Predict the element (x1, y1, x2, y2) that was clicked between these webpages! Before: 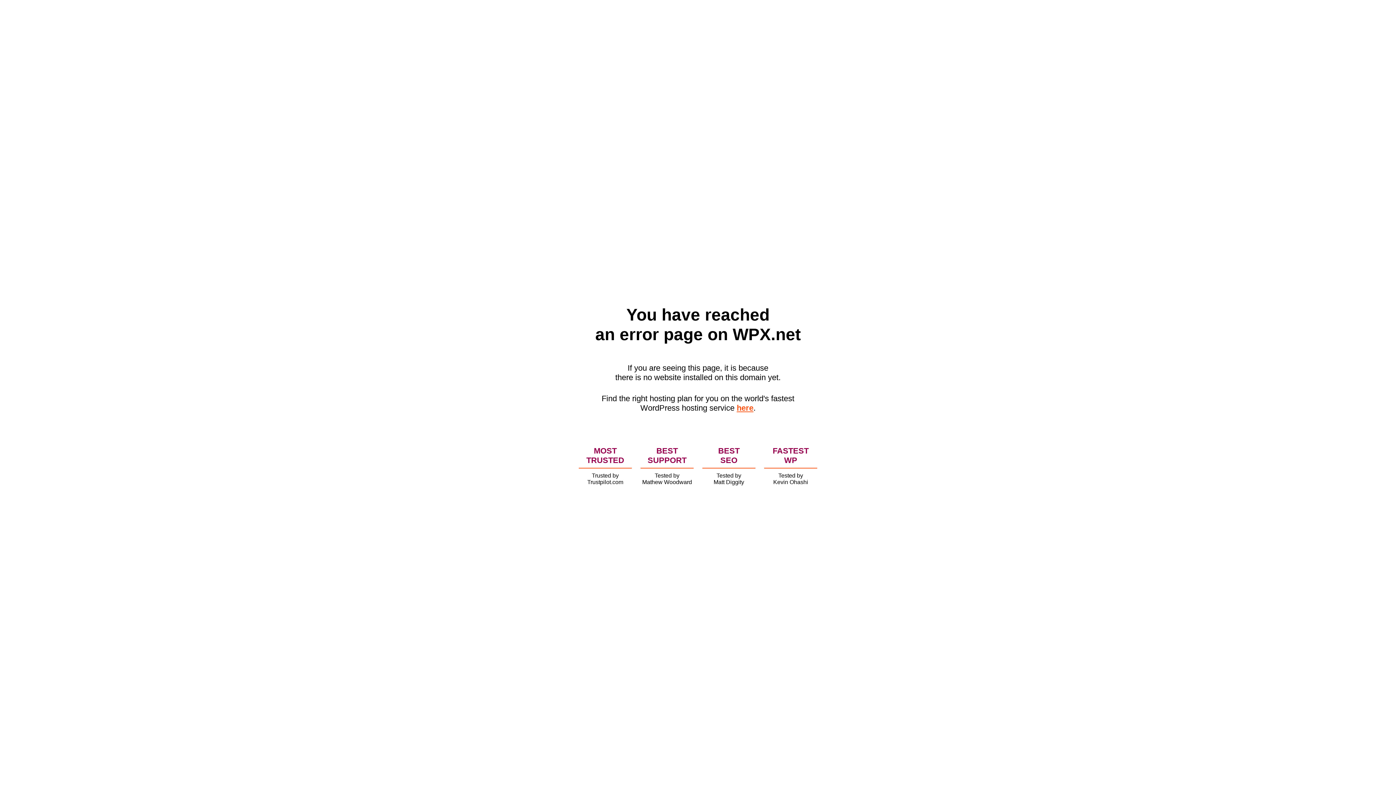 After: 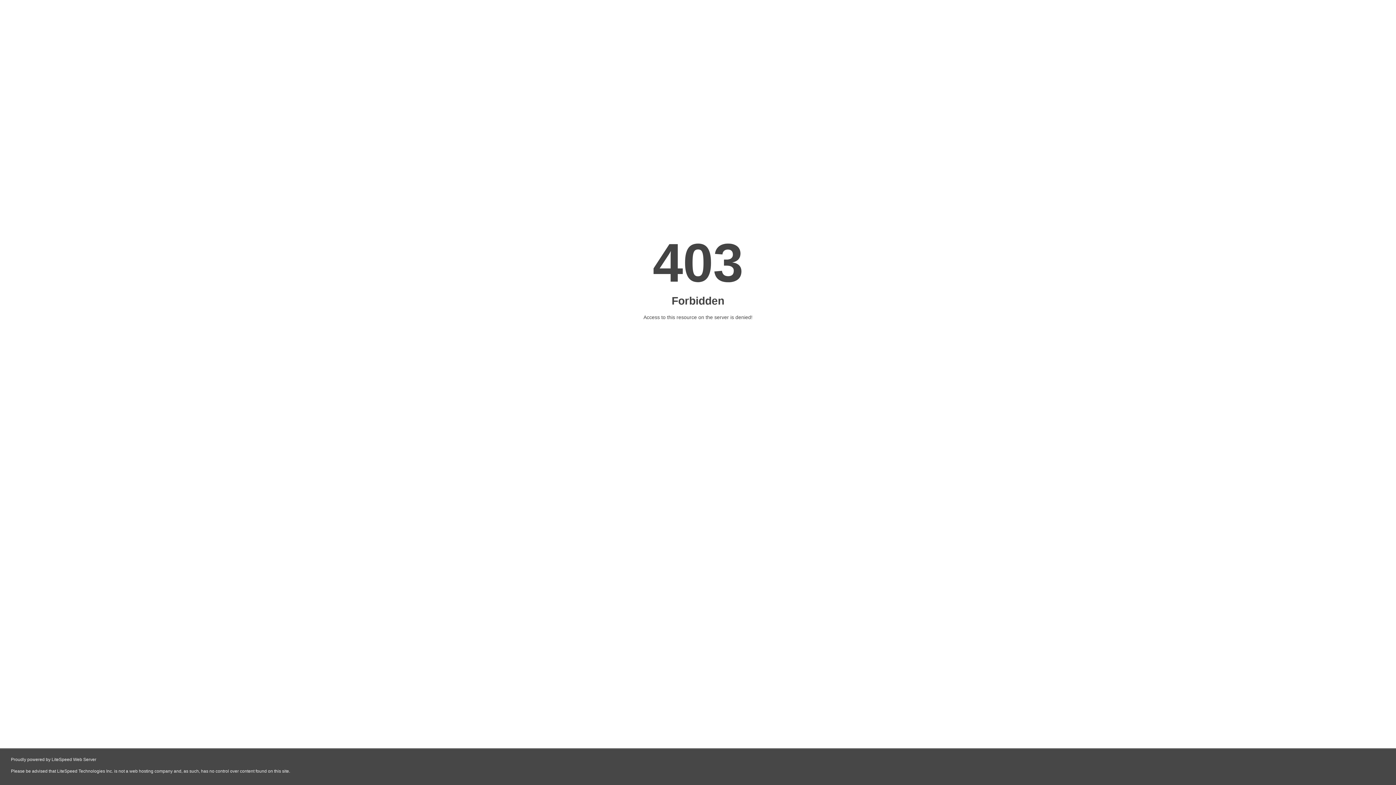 Action: bbox: (736, 403, 753, 412) label: here